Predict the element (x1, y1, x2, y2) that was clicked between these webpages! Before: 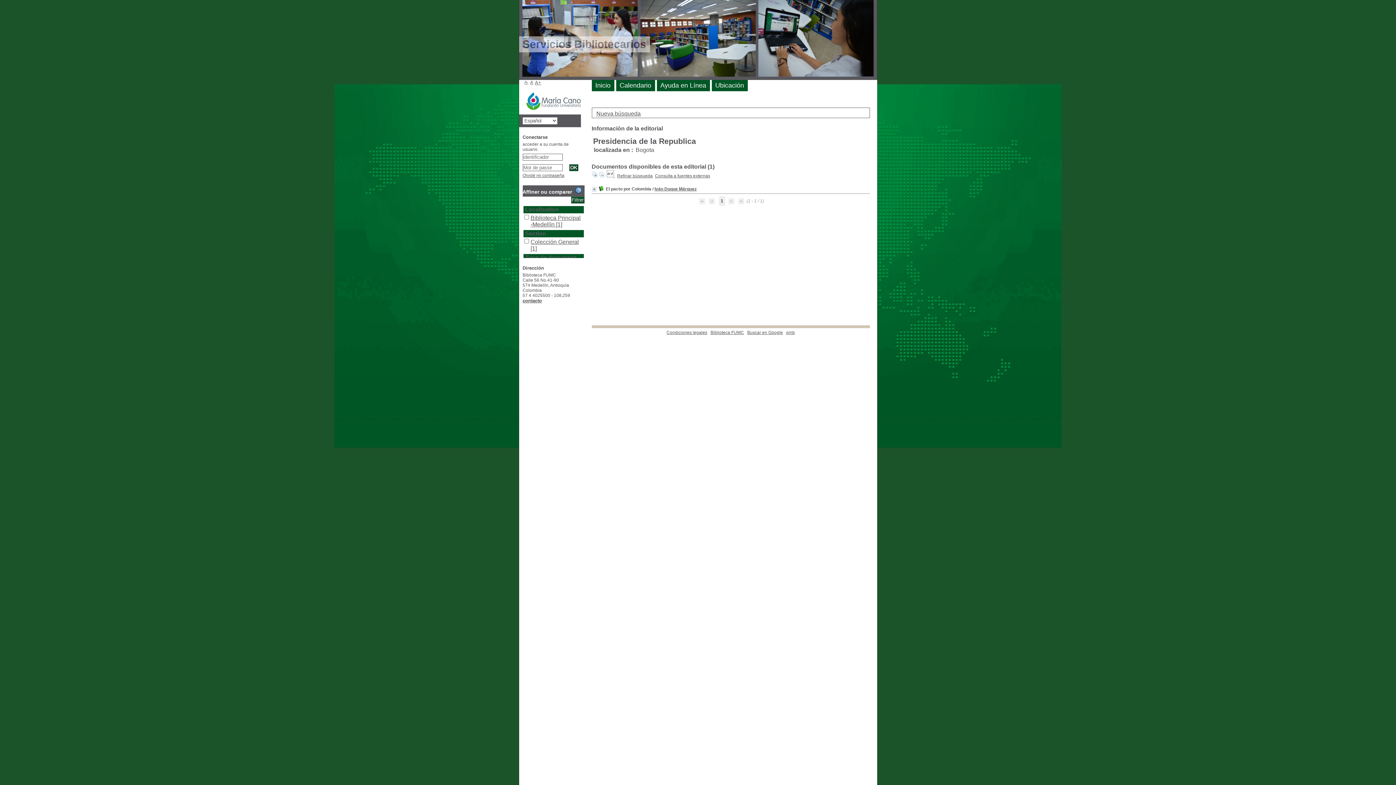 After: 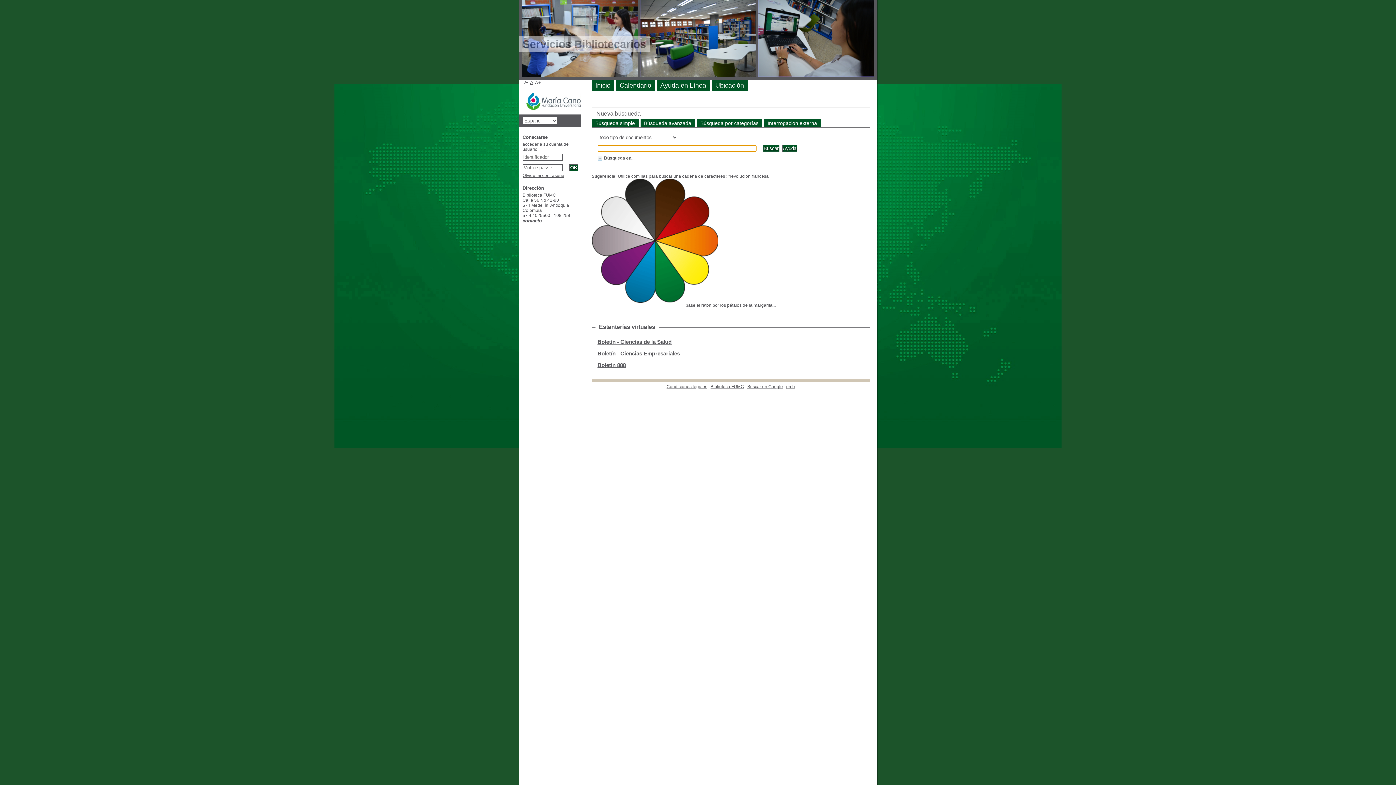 Action: bbox: (595, 81, 610, 89) label: Inicio